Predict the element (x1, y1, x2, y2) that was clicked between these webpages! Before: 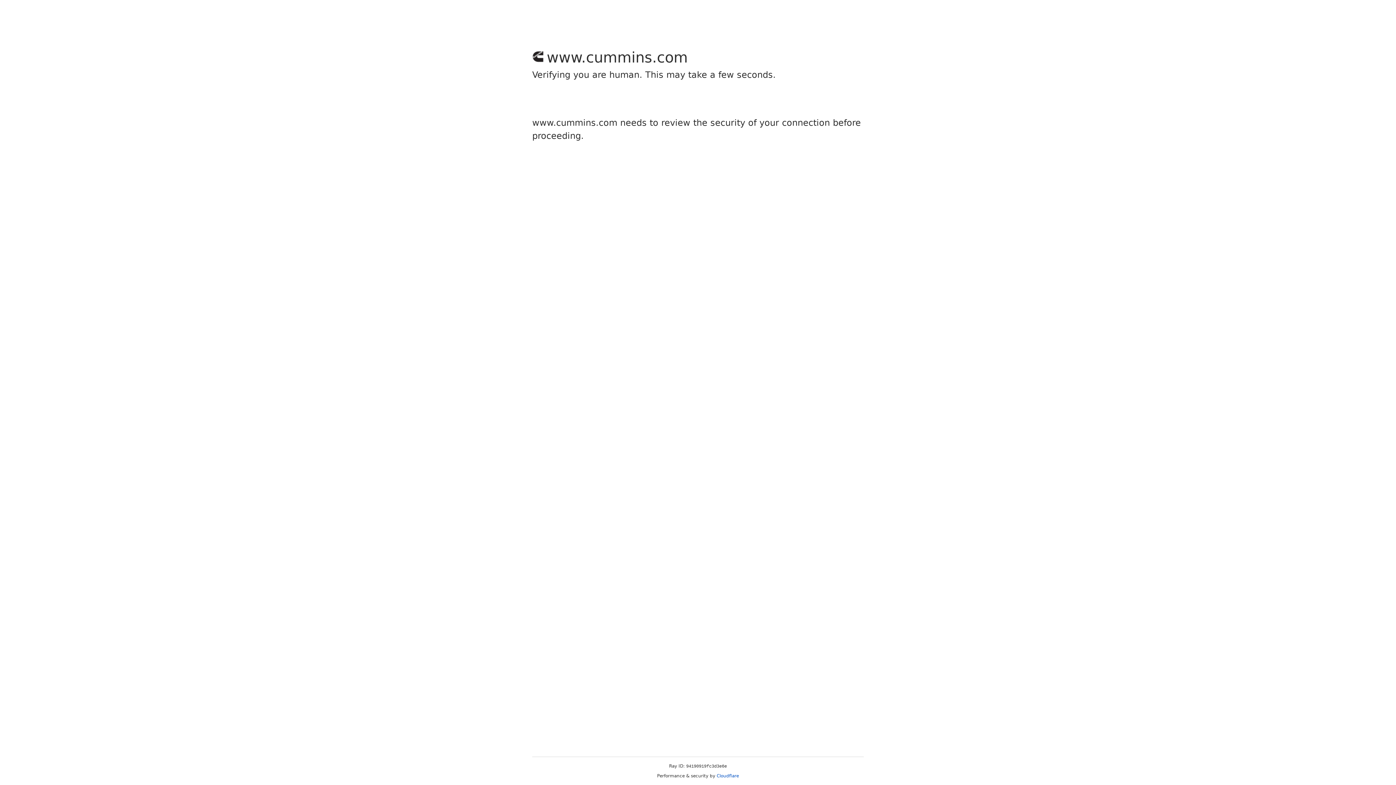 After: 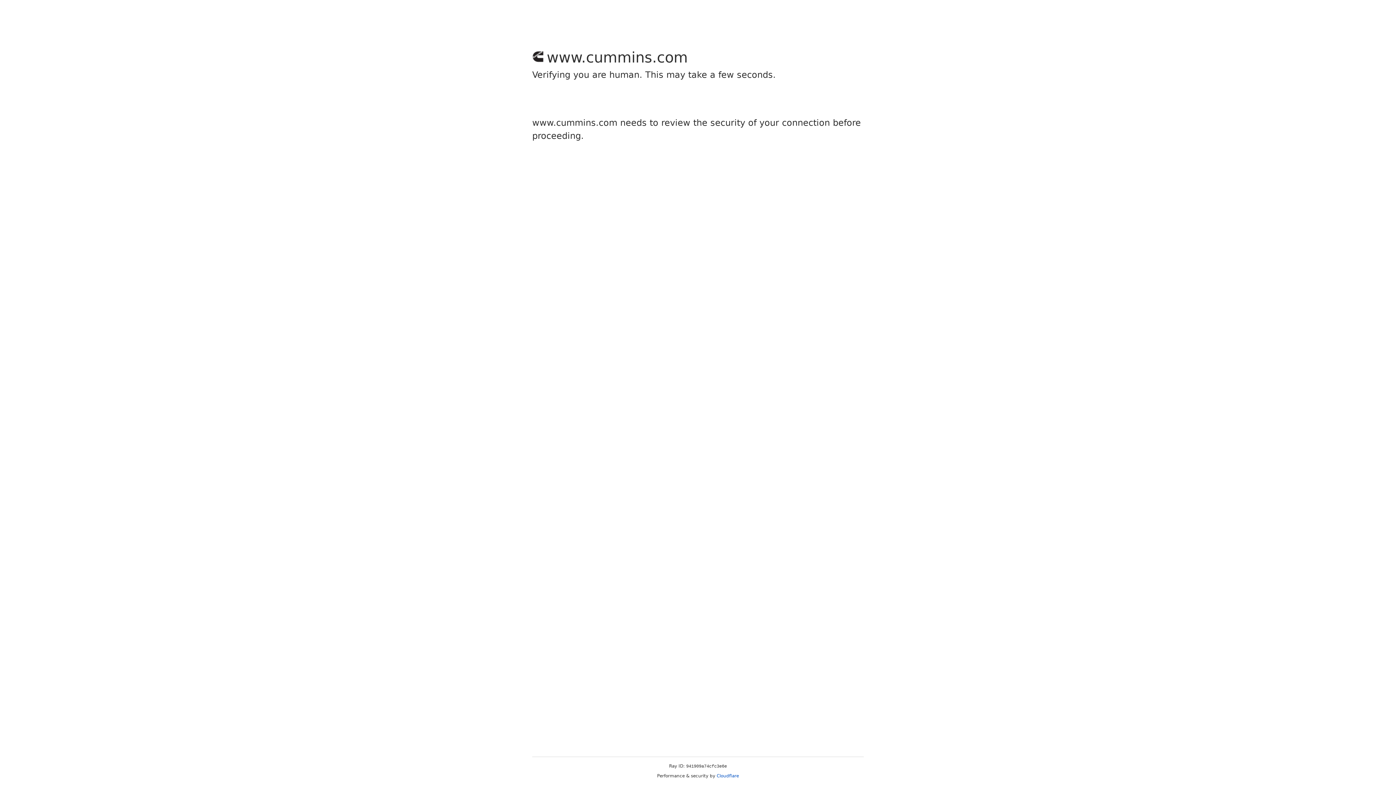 Action: label: Cloudflare bbox: (716, 773, 739, 778)